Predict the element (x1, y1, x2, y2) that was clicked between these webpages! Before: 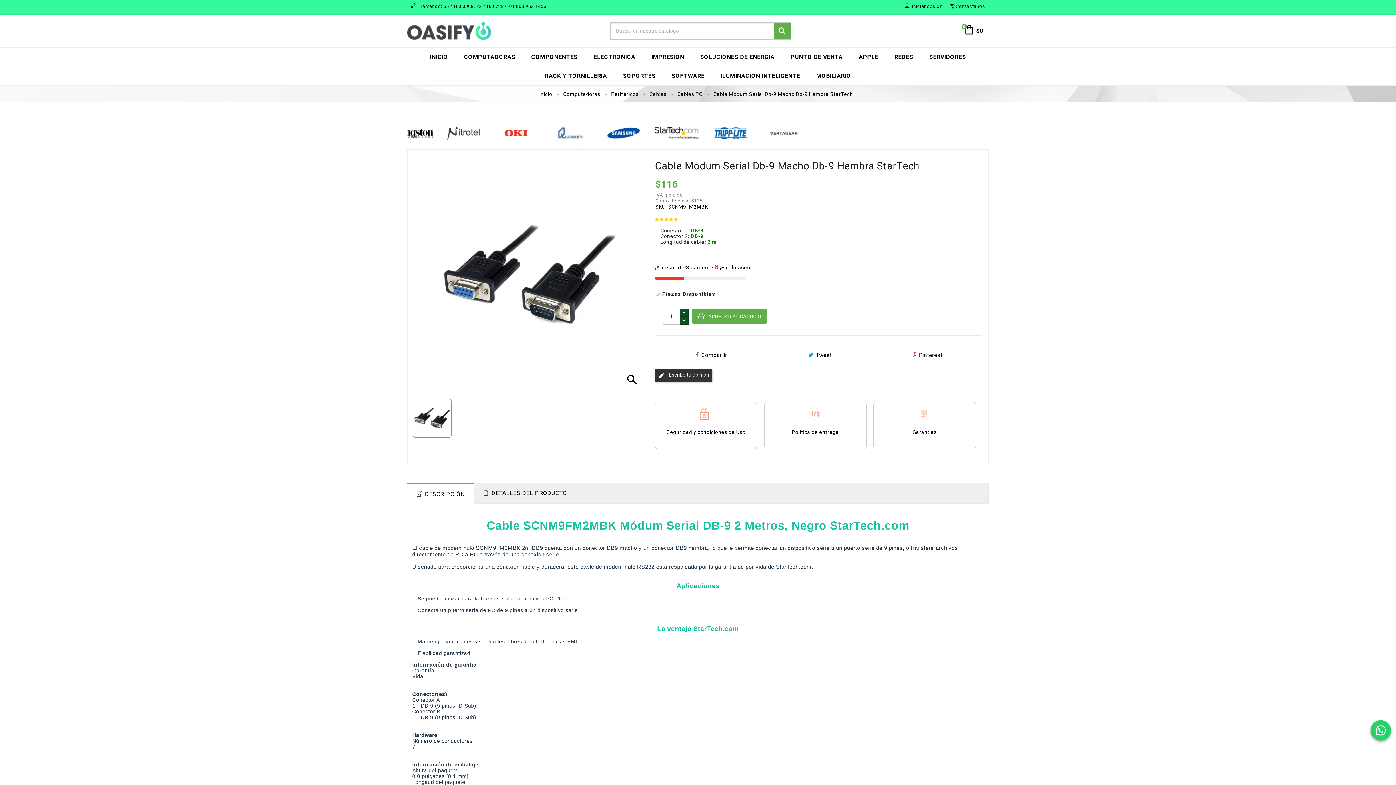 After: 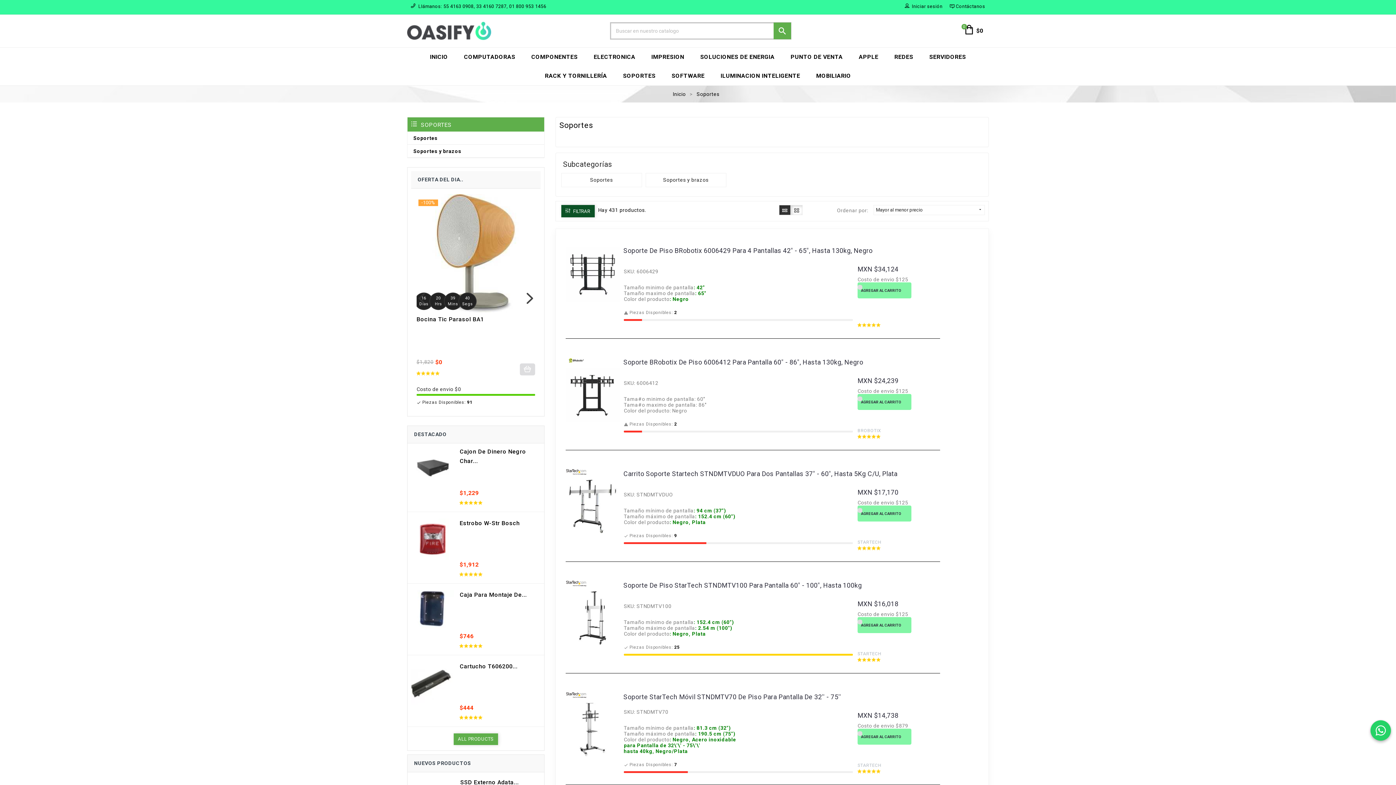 Action: label: SOPORTES bbox: (615, 66, 663, 85)